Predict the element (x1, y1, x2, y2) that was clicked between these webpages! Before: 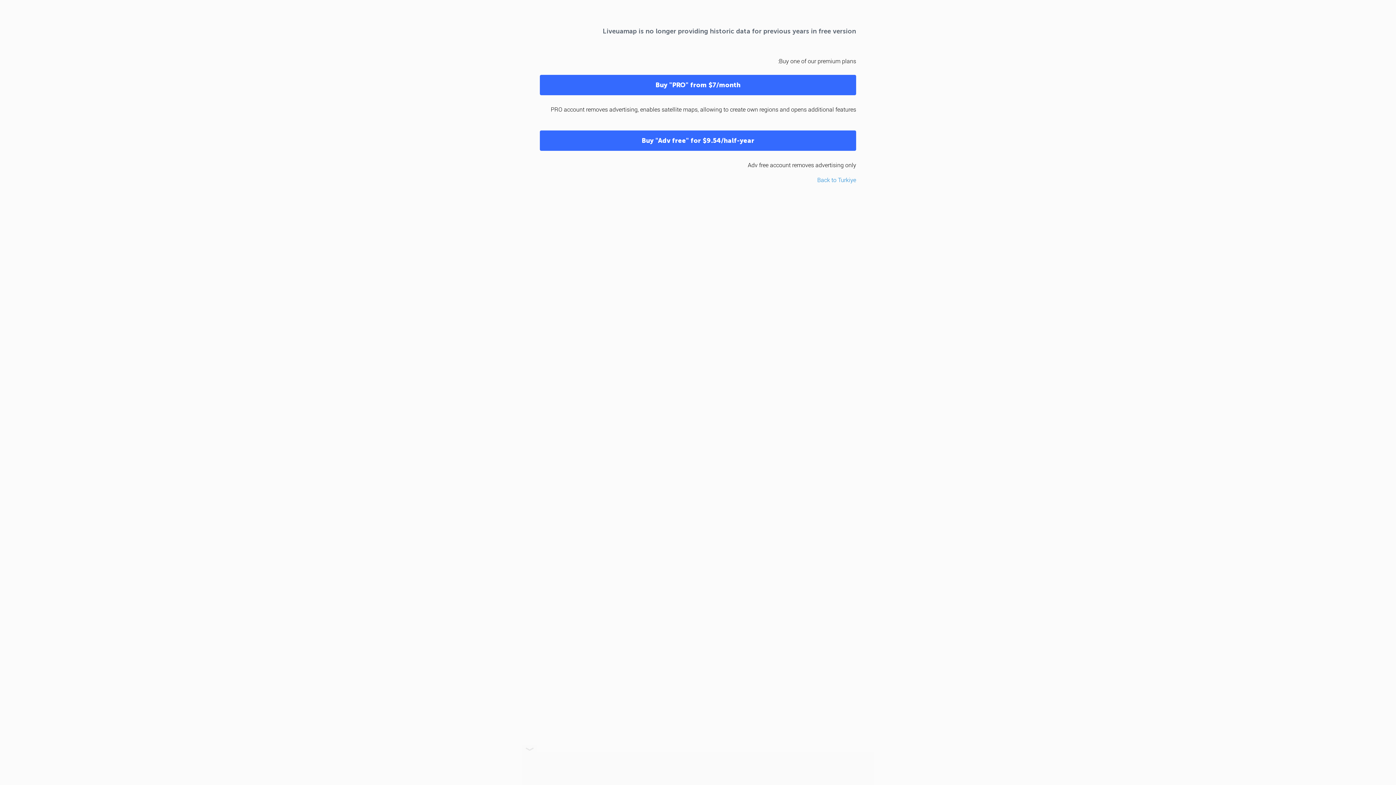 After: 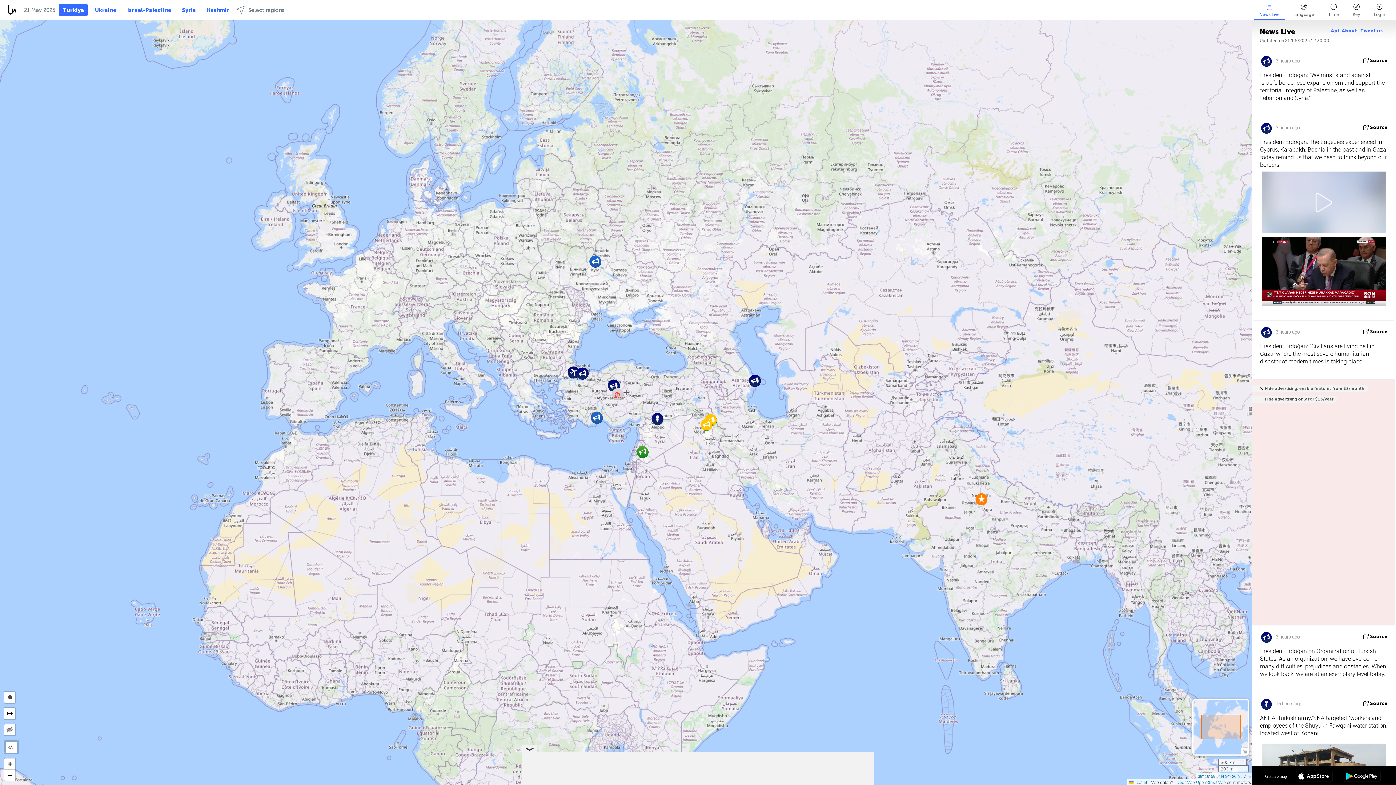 Action: label: Back to Turkiye bbox: (817, 176, 856, 183)